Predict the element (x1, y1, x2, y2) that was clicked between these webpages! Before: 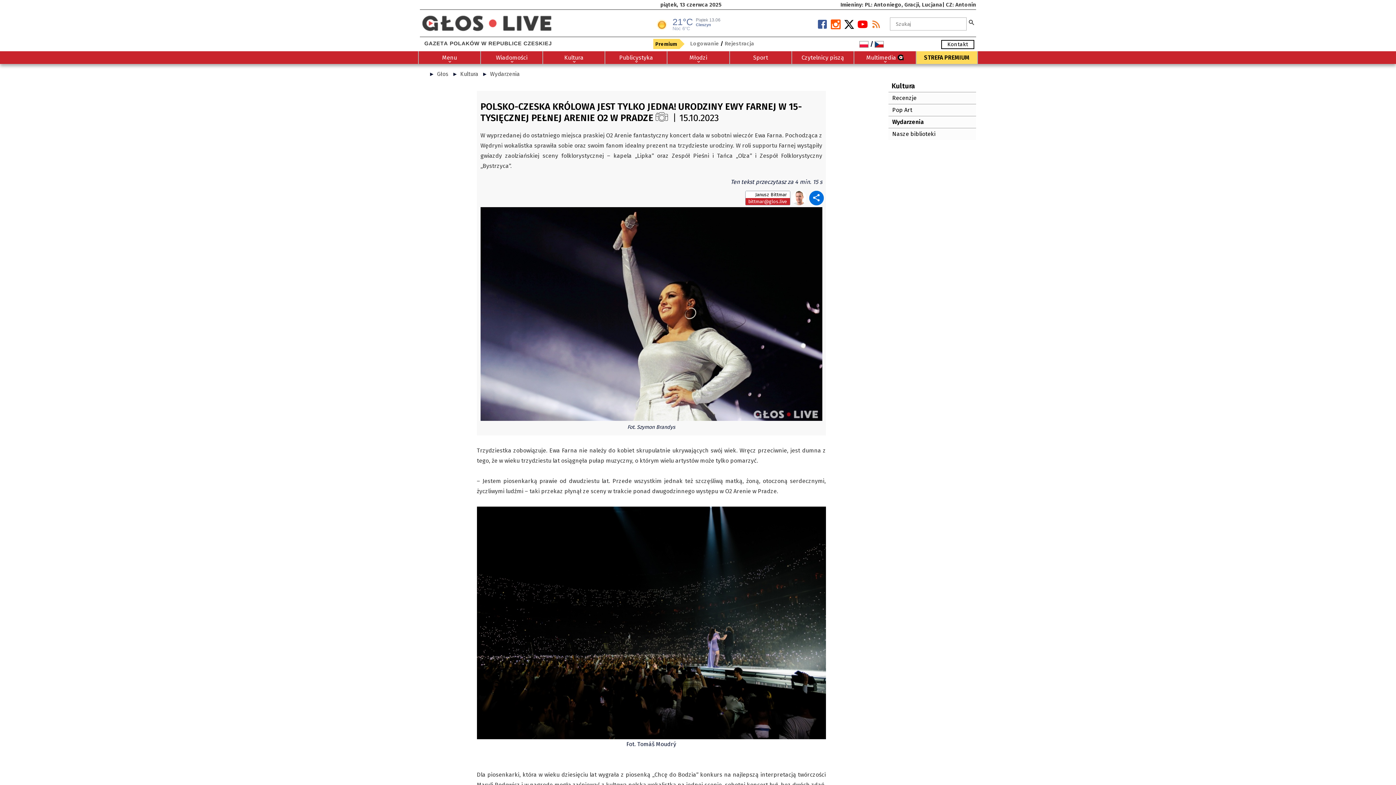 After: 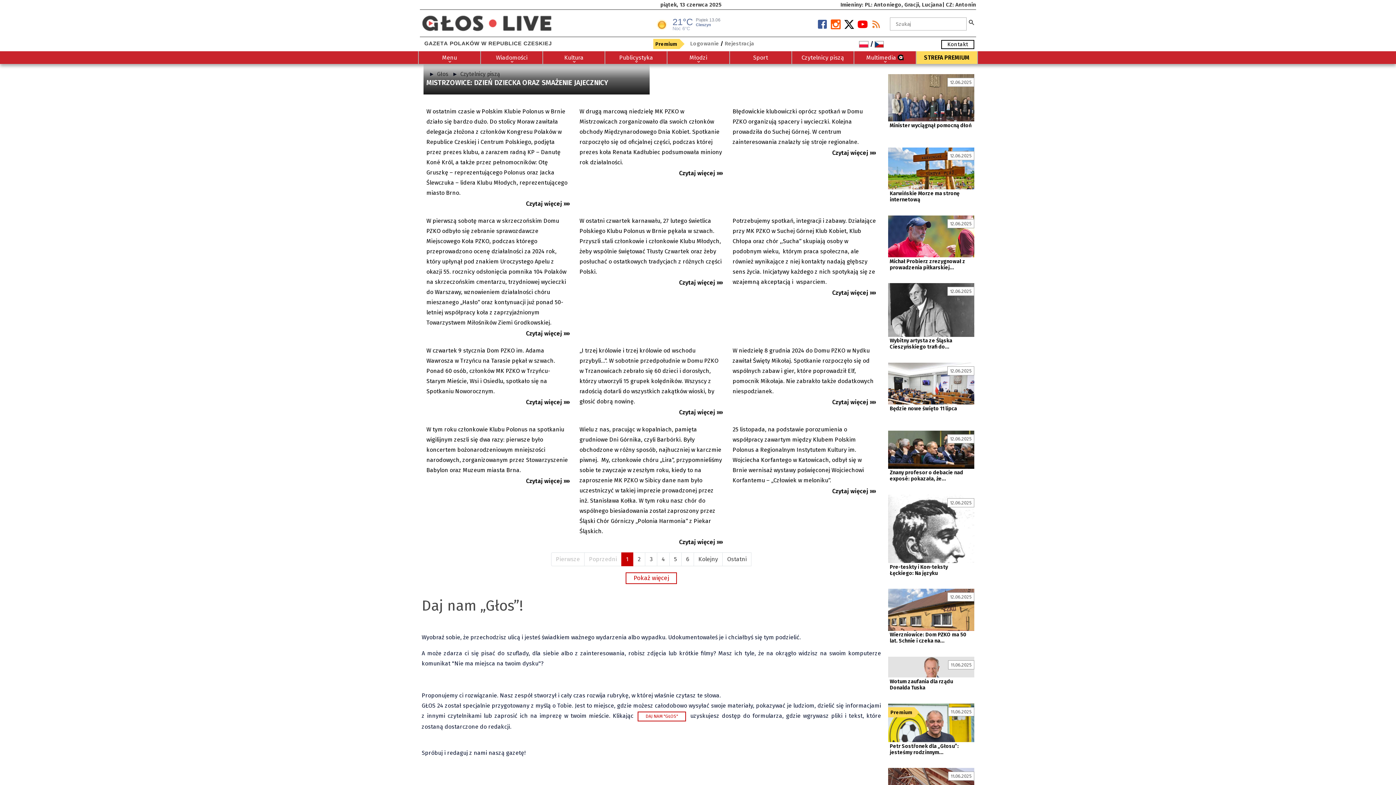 Action: label: Czytelnicy piszą bbox: (792, 51, 853, 64)